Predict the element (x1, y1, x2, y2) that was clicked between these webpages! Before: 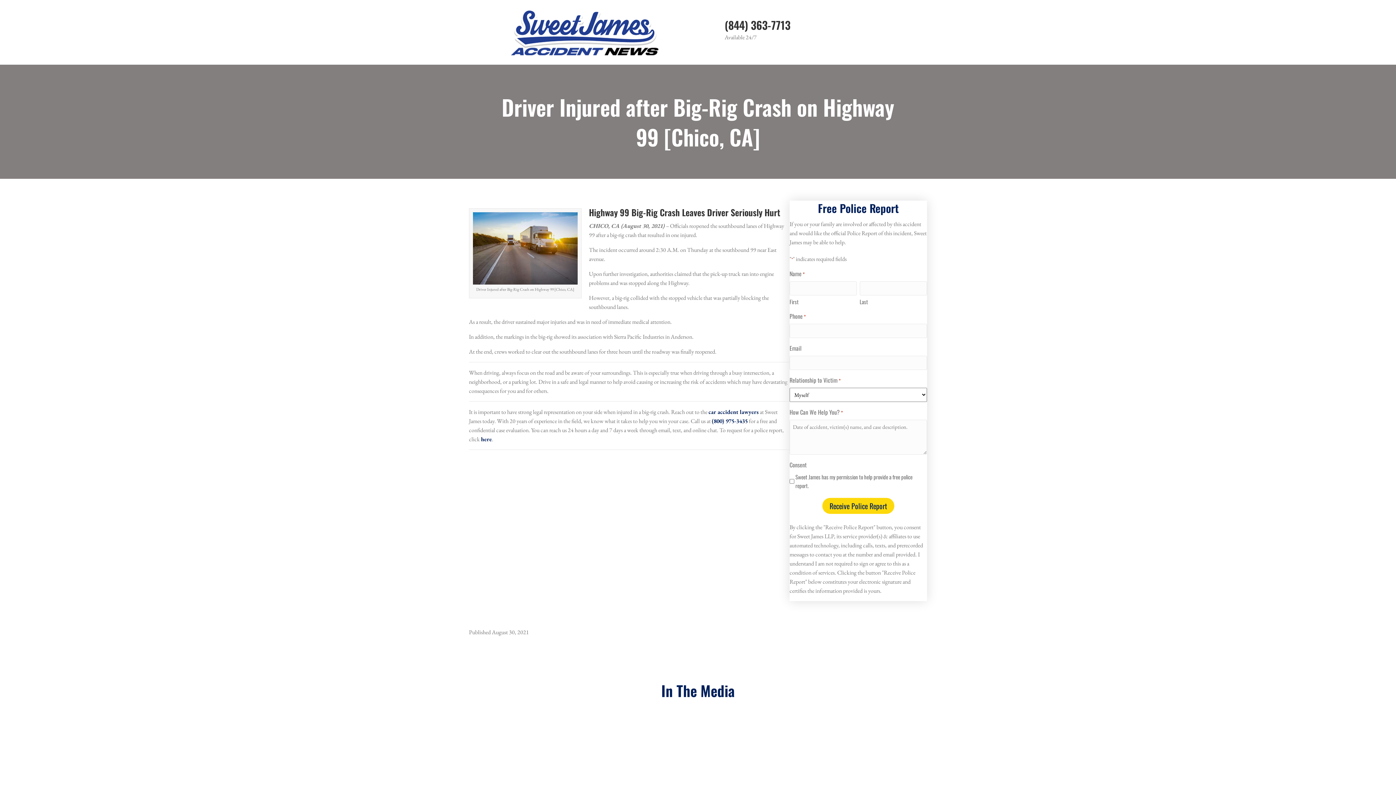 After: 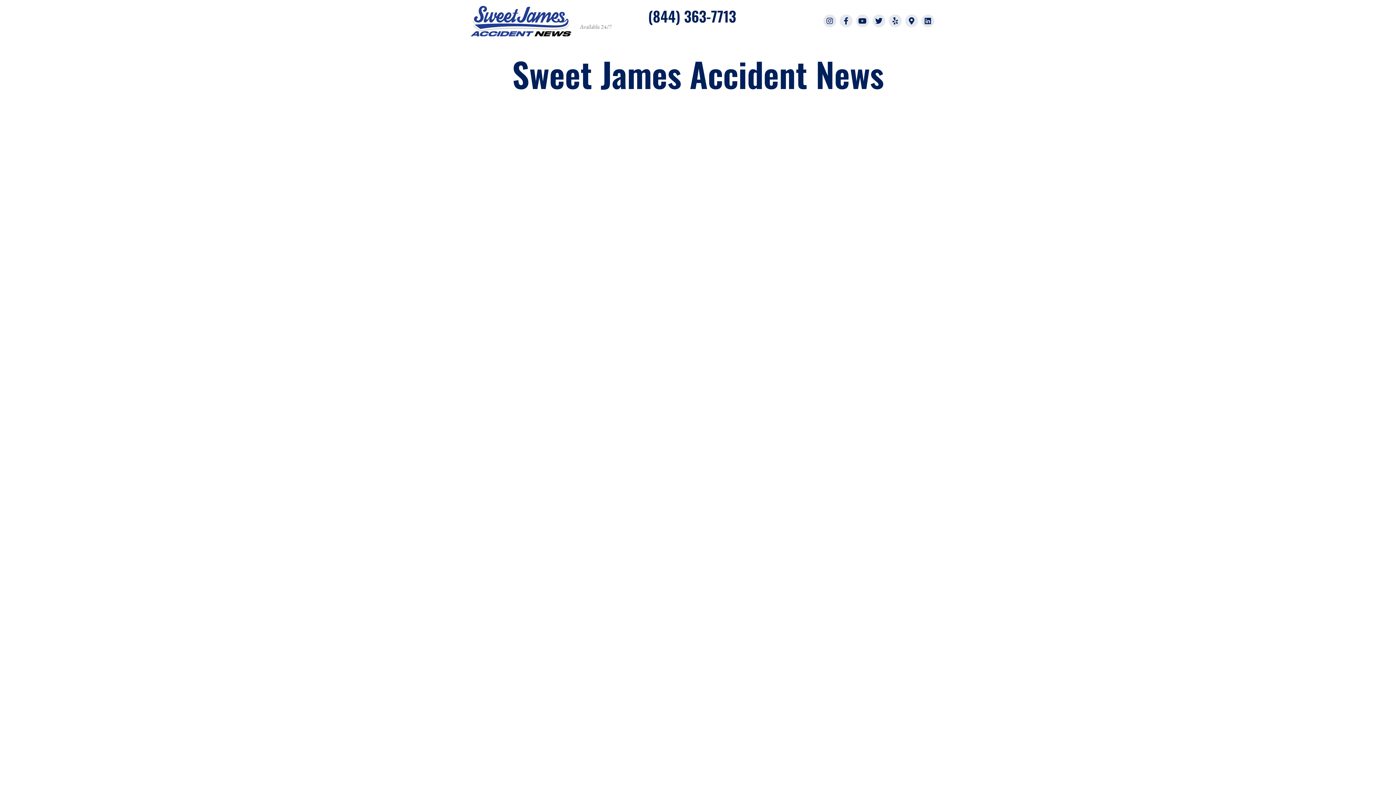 Action: bbox: (498, 27, 671, 35)